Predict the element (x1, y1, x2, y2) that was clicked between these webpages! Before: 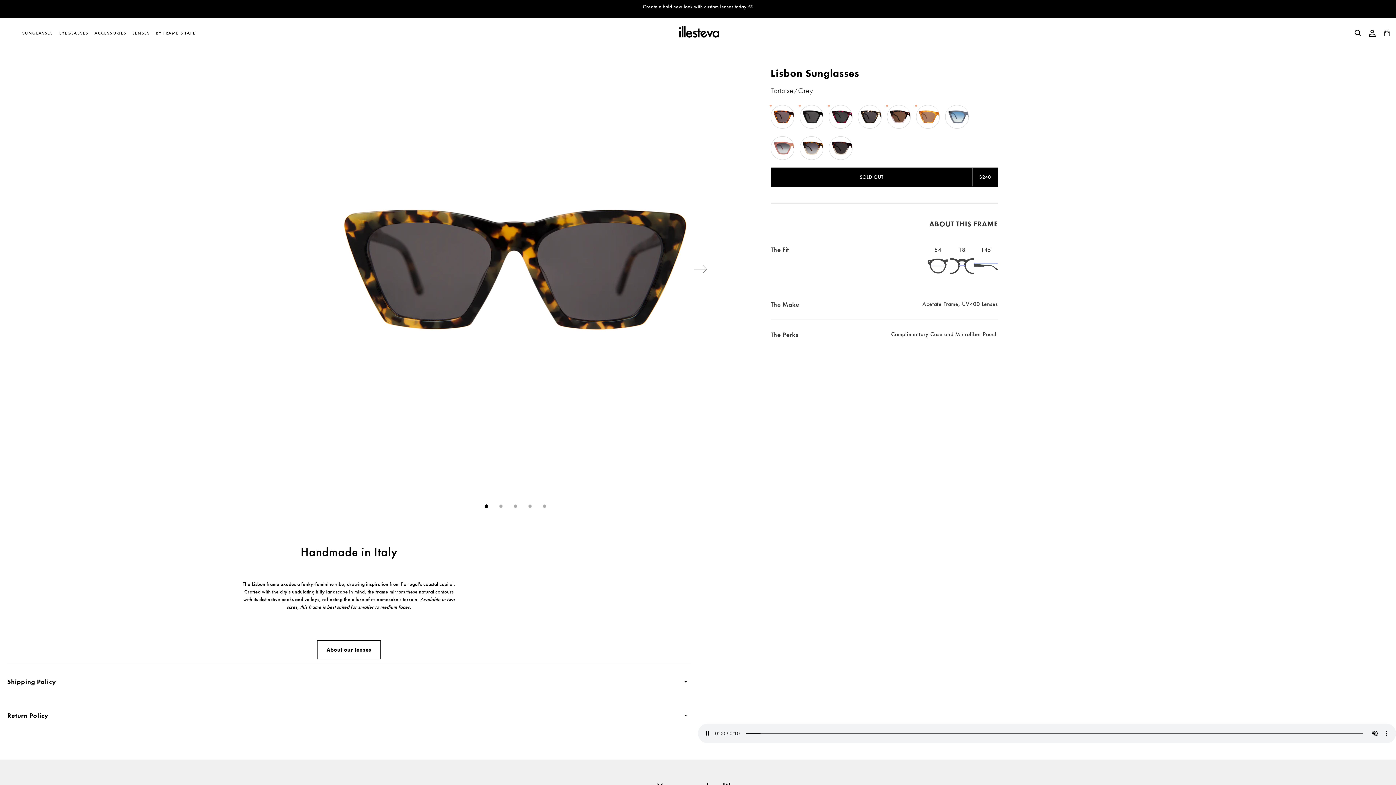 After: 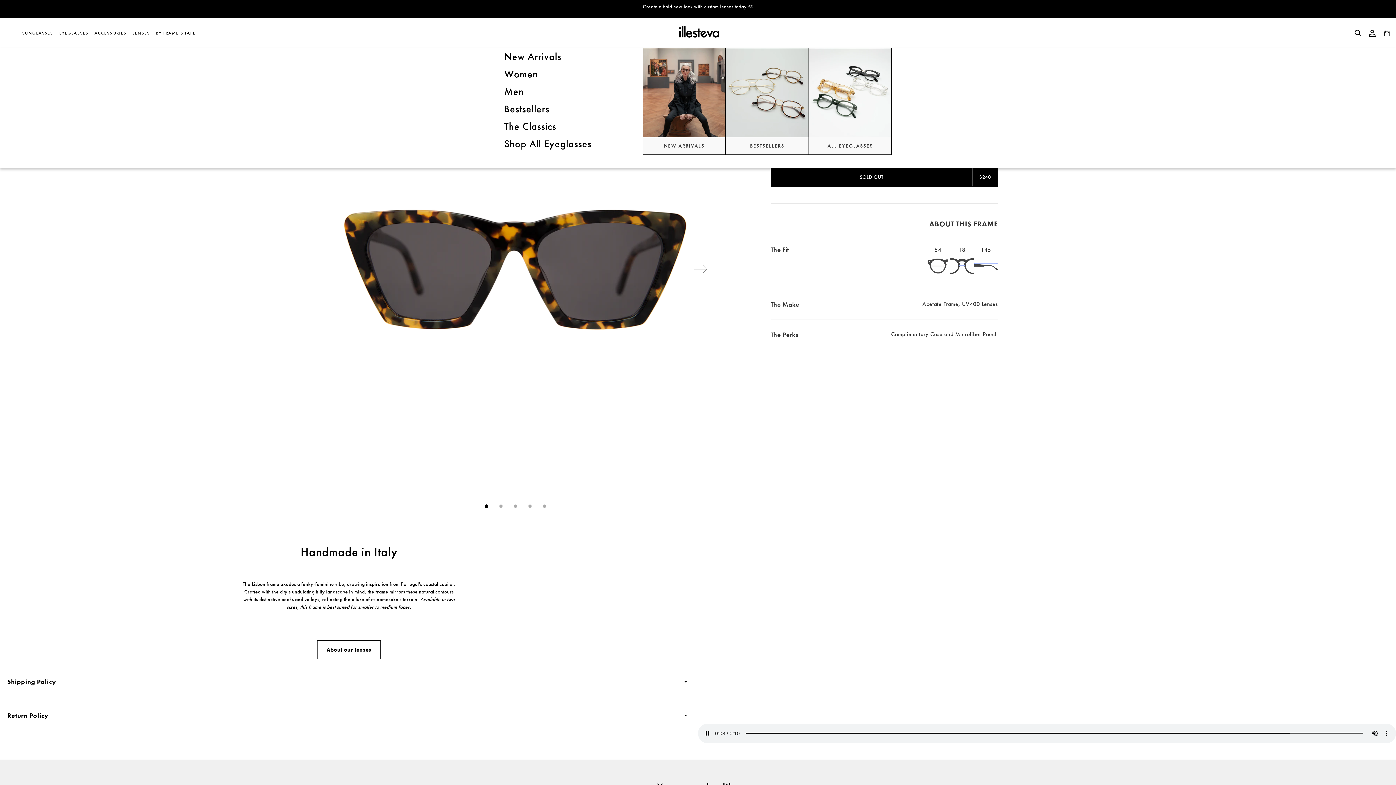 Action: label: EYEGLASSES bbox: (57, 30, 90, 35)